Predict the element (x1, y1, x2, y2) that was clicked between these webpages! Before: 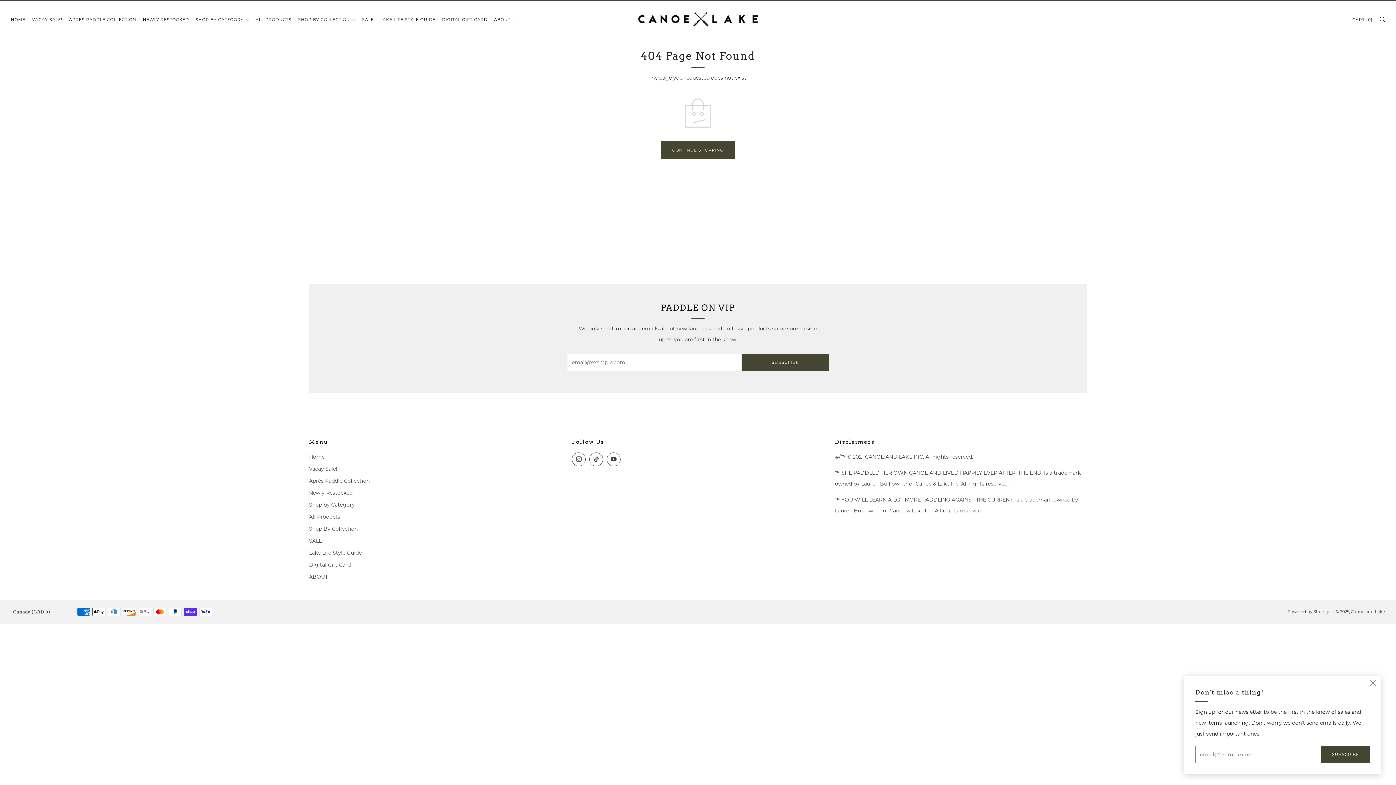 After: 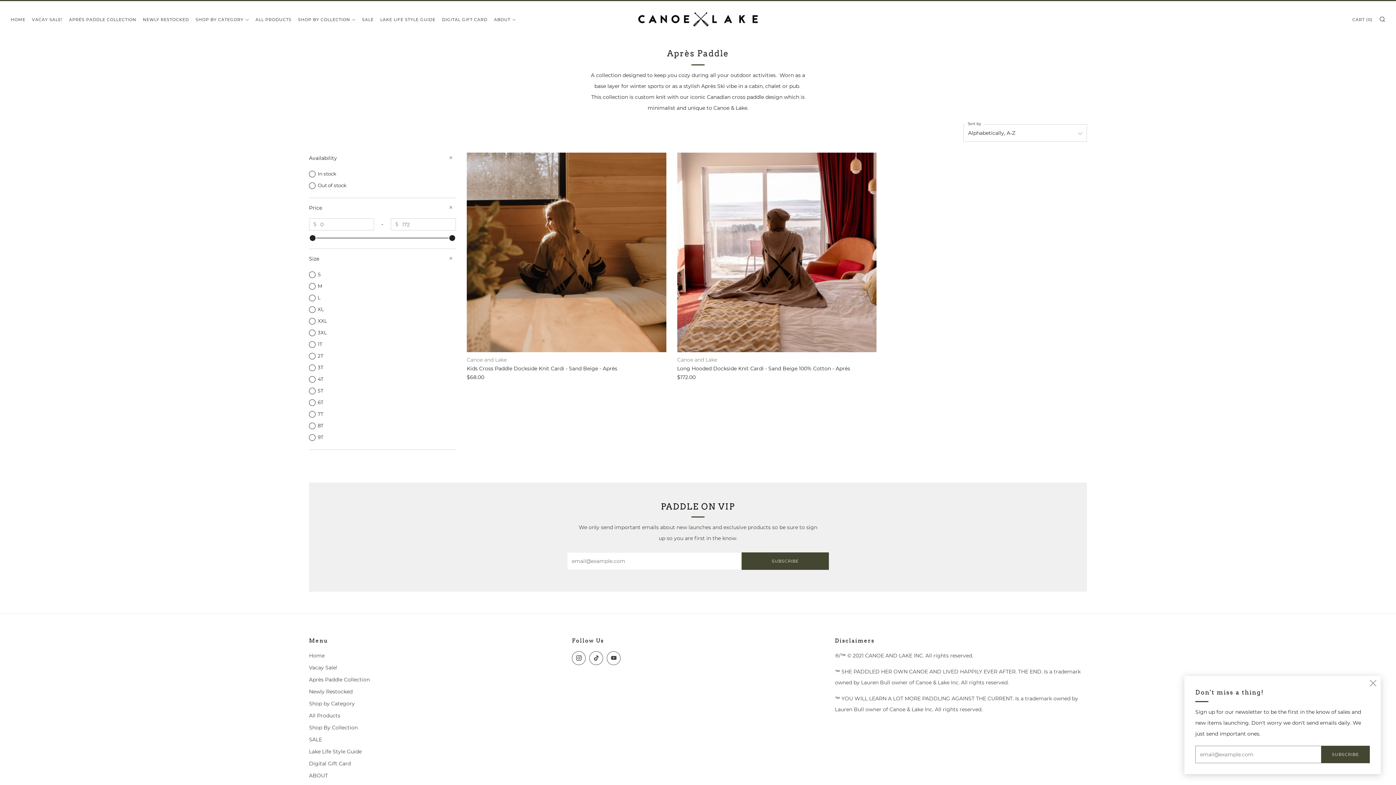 Action: bbox: (309, 477, 369, 484) label: Après Paddle Collection